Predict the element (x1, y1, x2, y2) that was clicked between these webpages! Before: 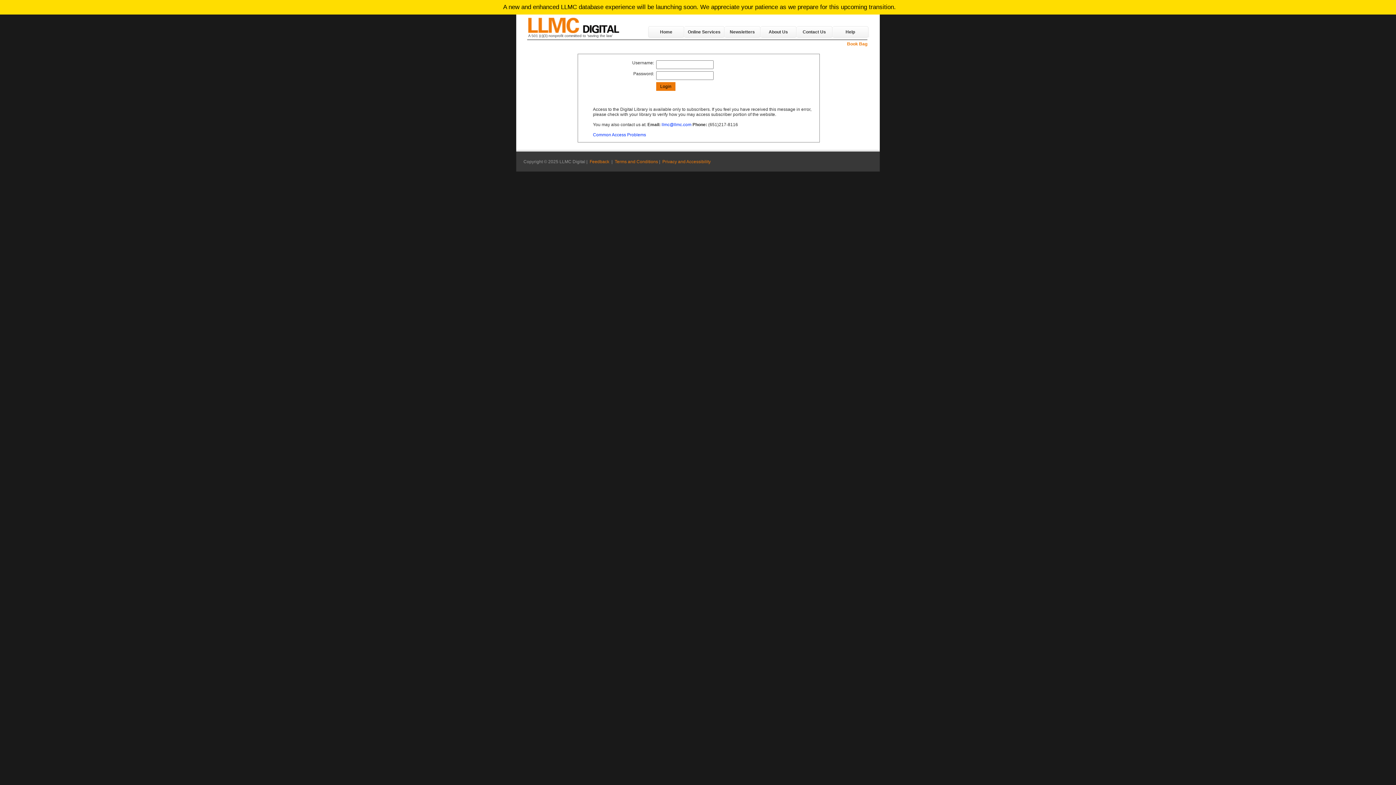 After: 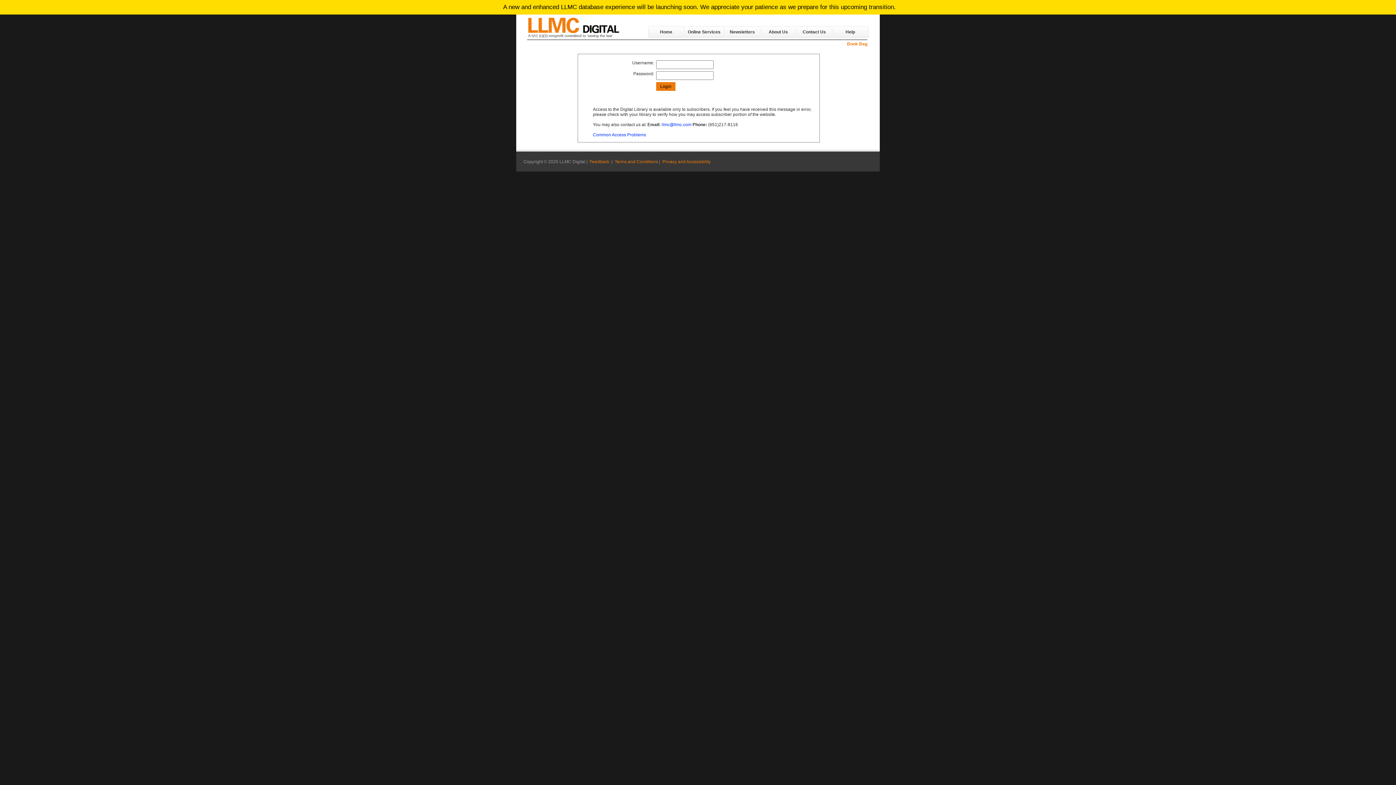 Action: bbox: (896, 4, 907, 10)